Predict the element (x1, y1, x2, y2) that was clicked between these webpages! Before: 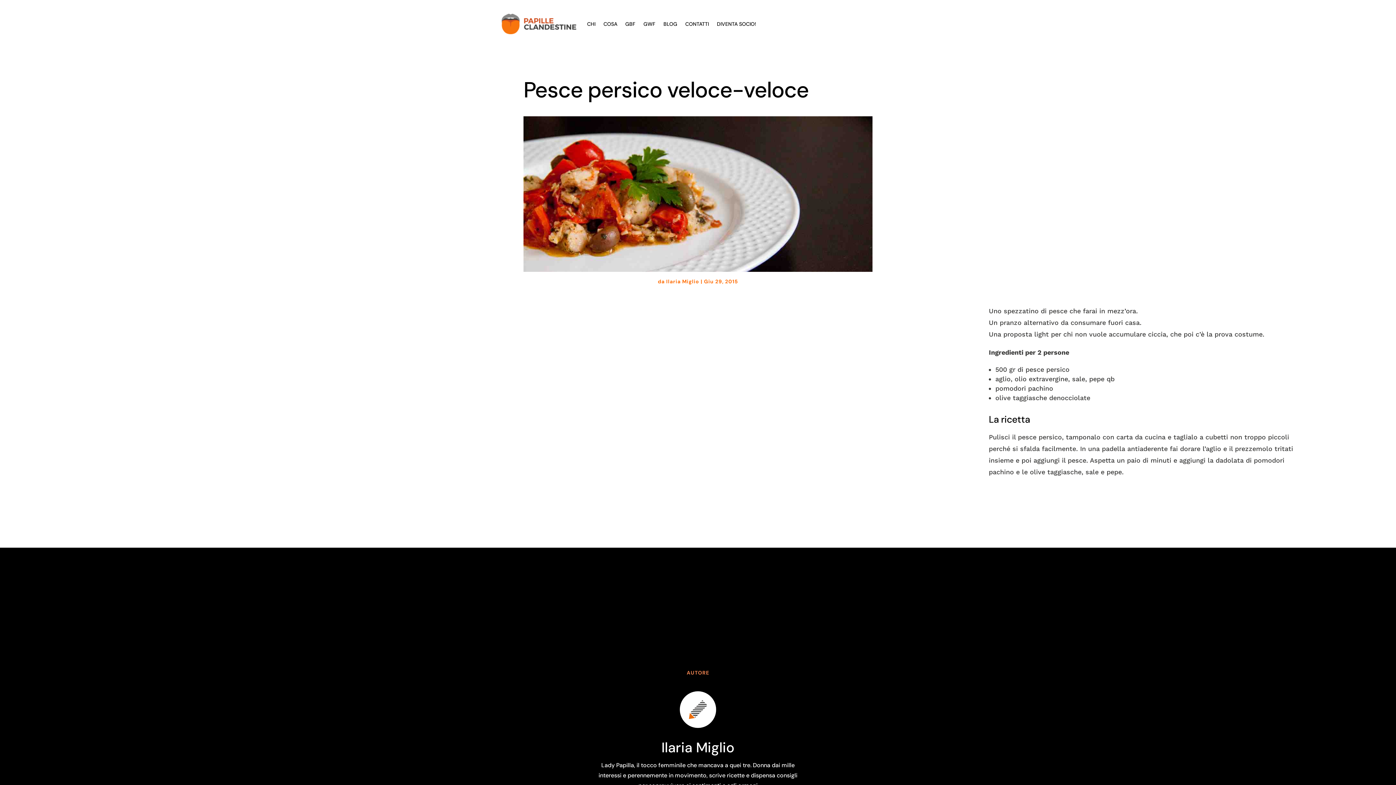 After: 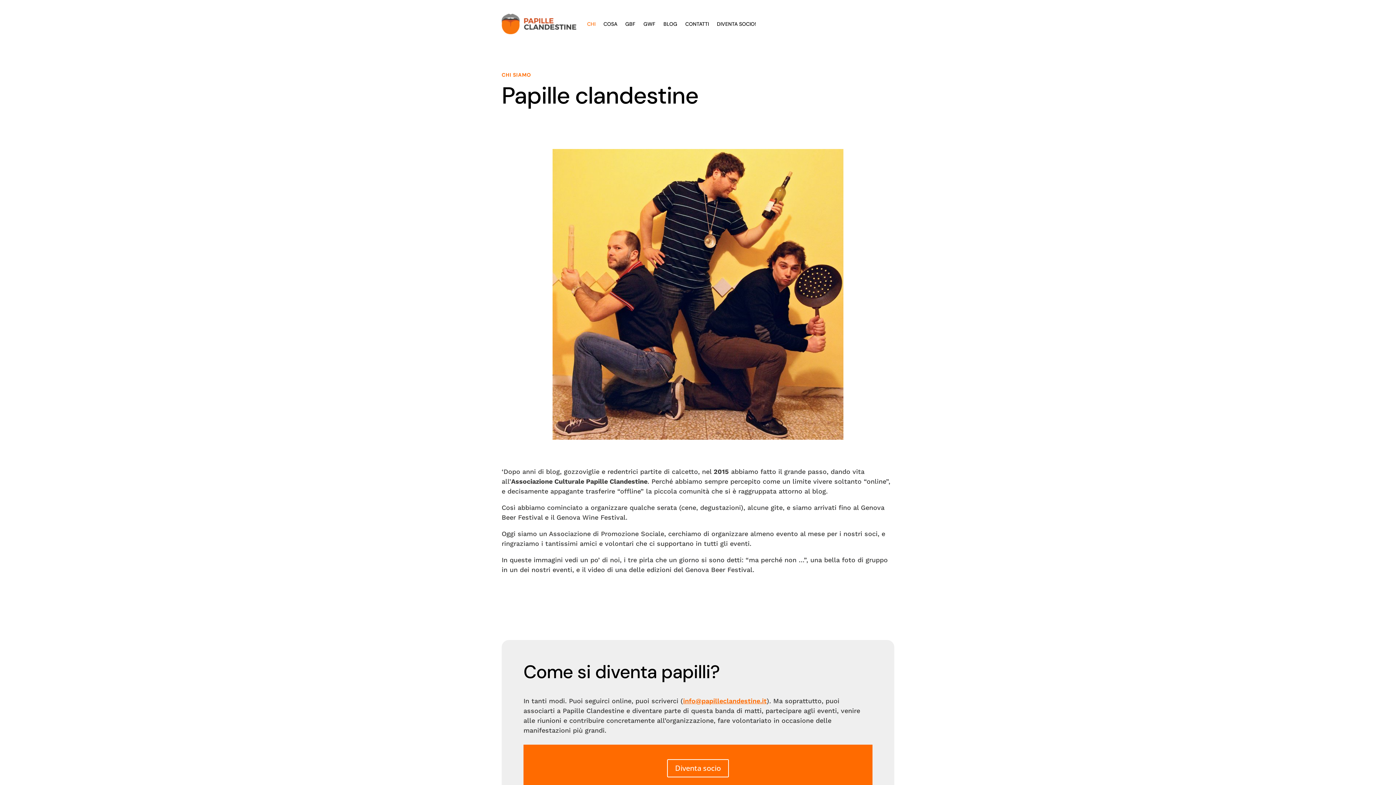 Action: bbox: (587, 10, 595, 37) label: CHI